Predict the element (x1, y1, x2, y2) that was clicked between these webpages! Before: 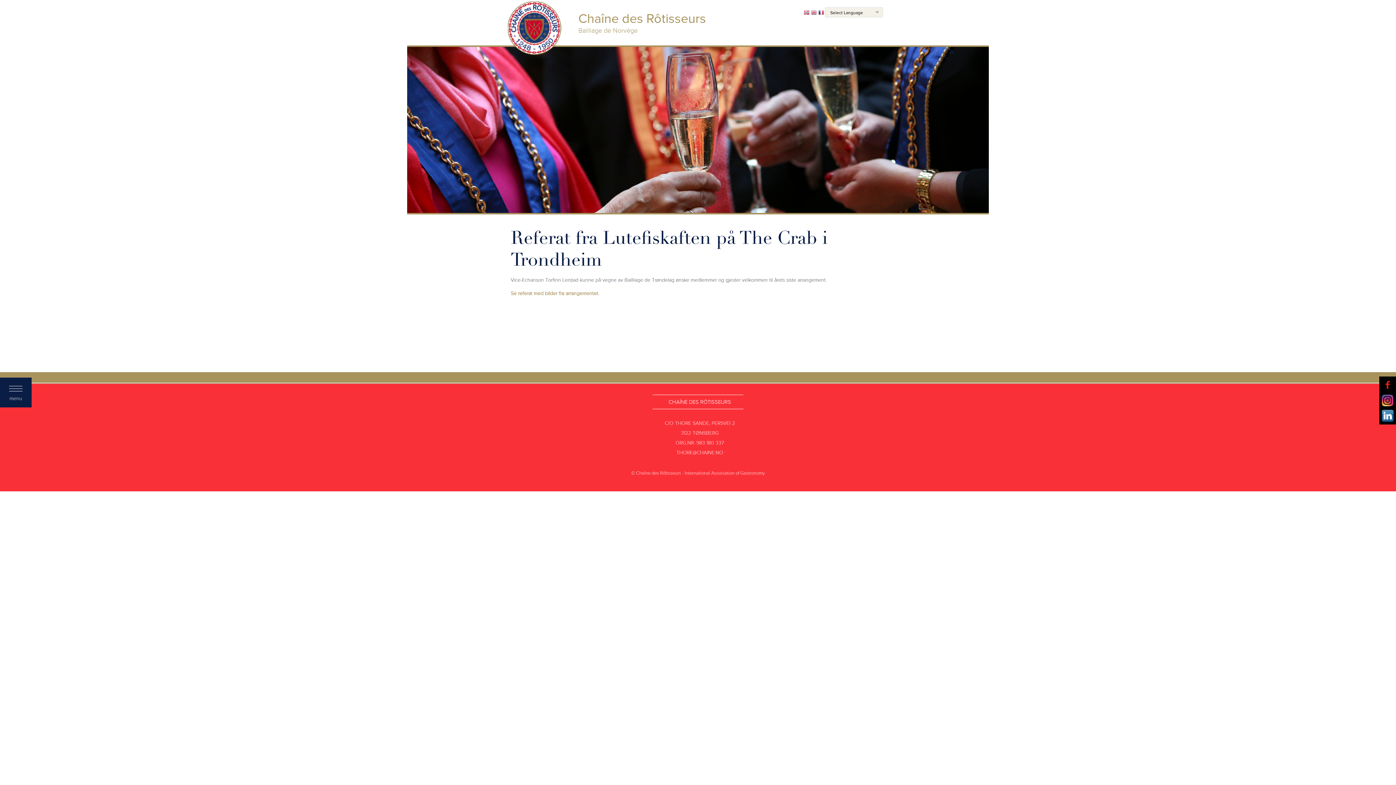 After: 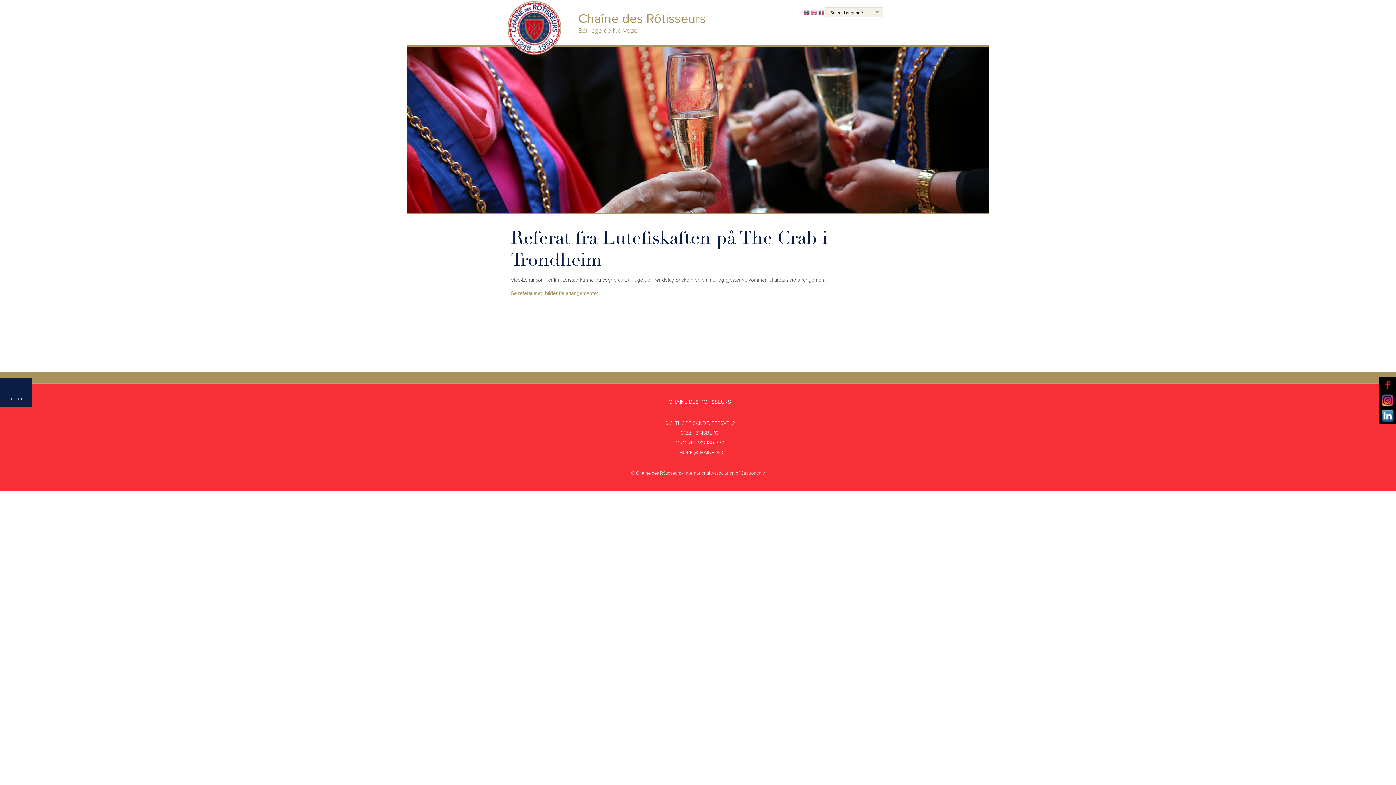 Action: bbox: (804, 9, 809, 16)